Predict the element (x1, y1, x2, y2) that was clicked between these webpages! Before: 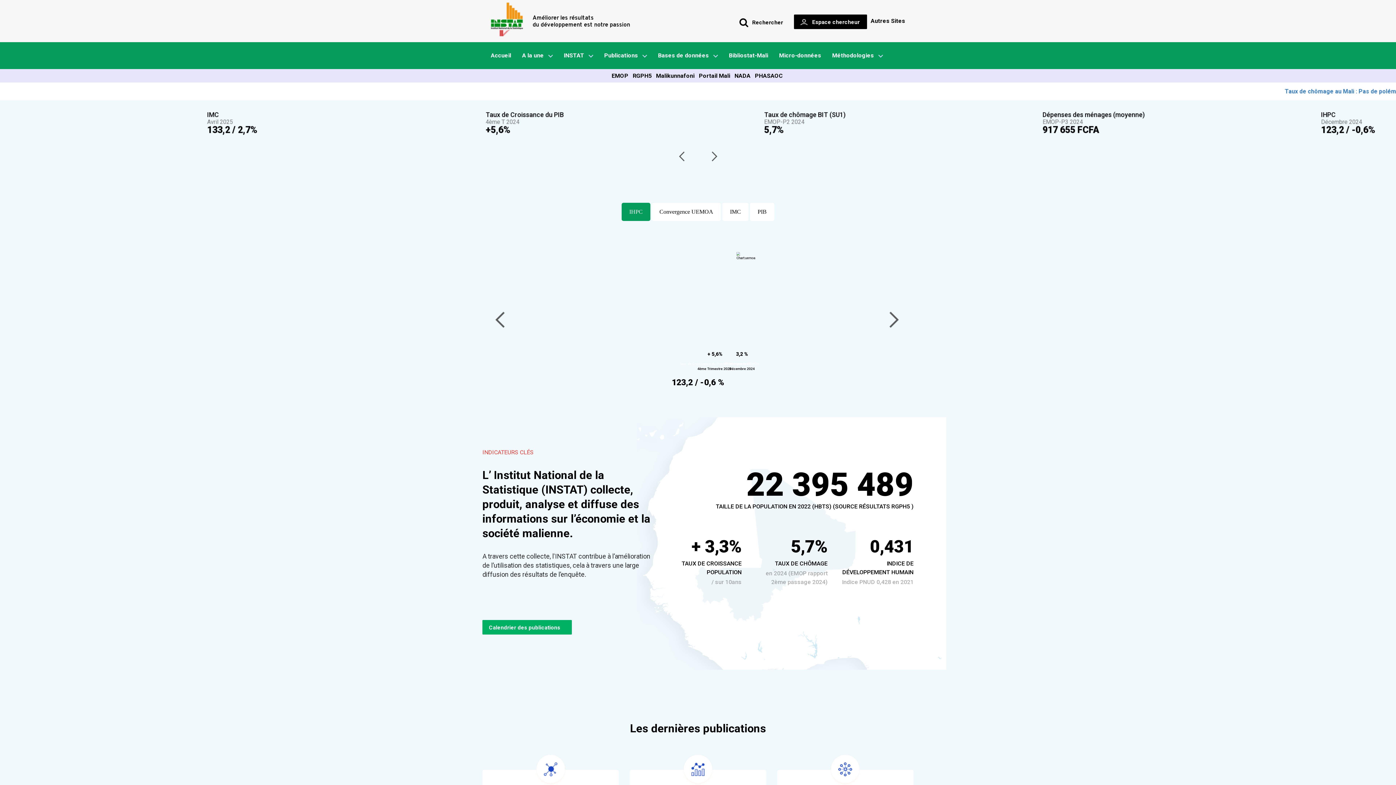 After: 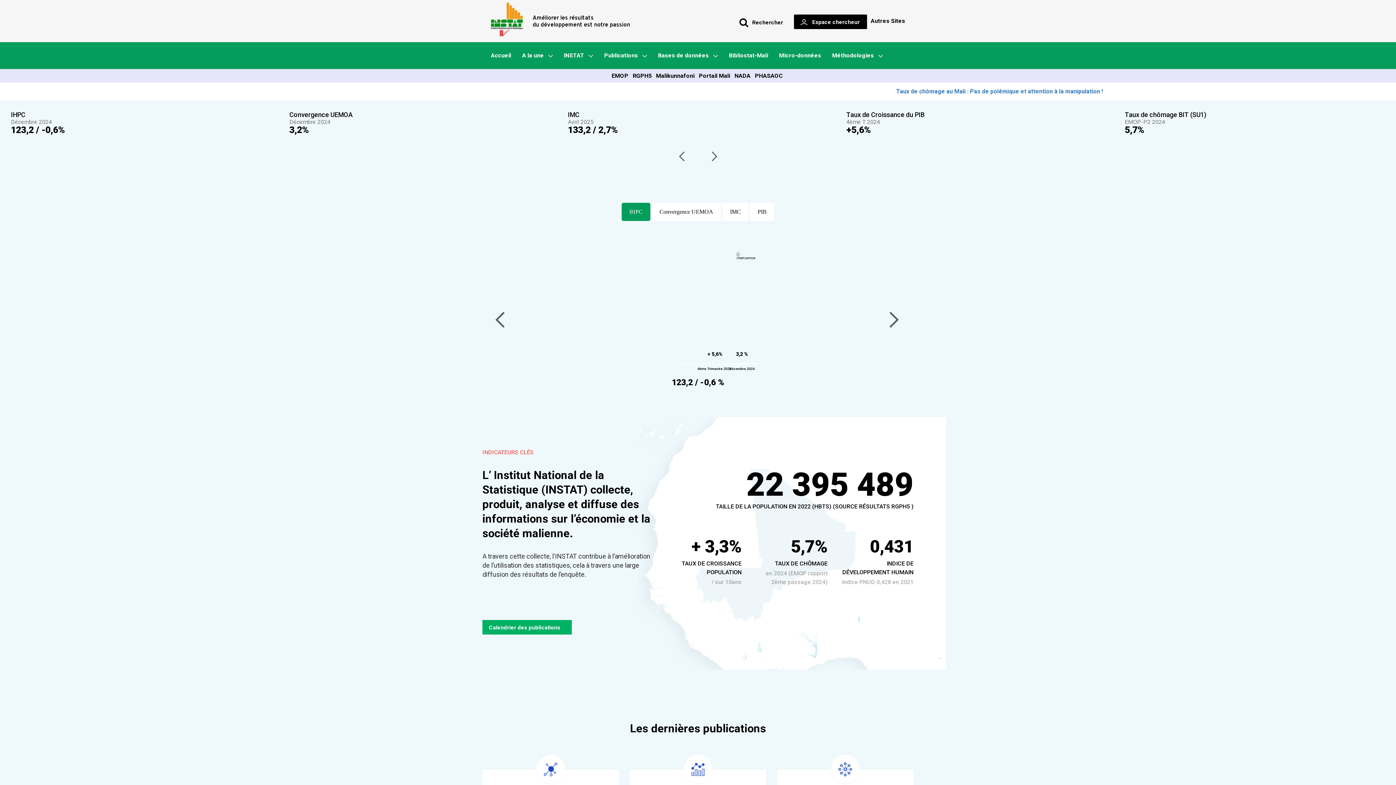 Action: bbox: (729, 42, 768, 69) label: Bibliostat-Mali